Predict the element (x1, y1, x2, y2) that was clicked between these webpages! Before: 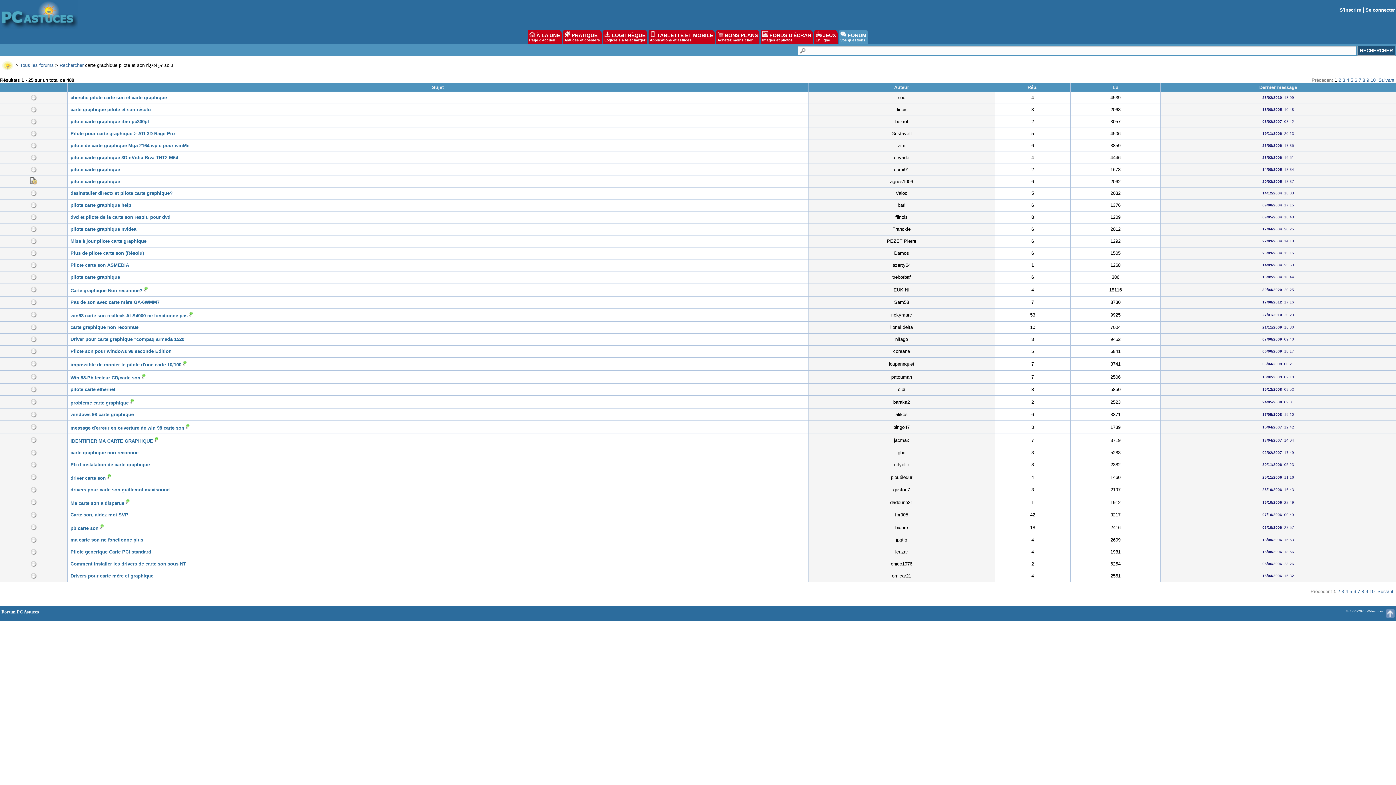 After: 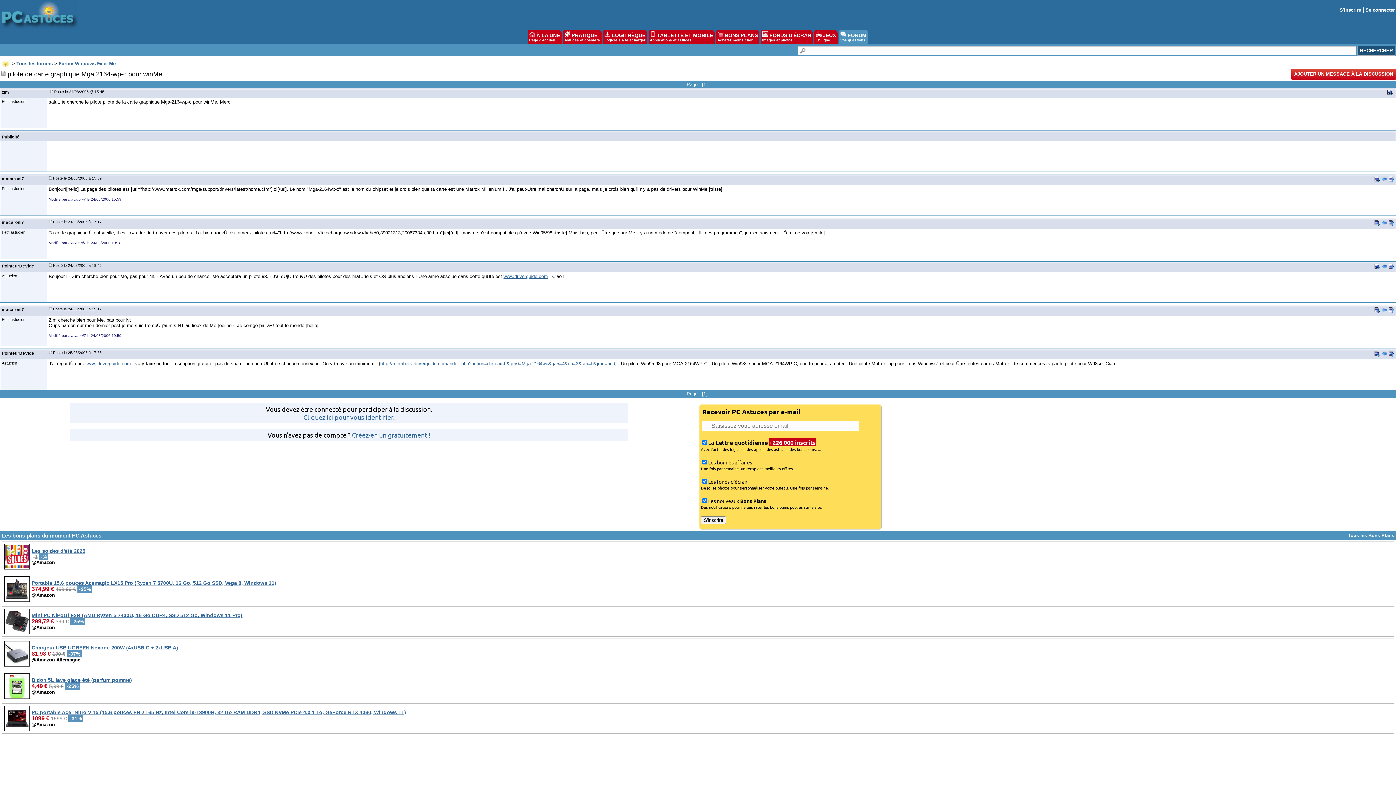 Action: bbox: (70, 142, 189, 148) label: pilote de carte graphique Mga 2164-wp-c pour winMe